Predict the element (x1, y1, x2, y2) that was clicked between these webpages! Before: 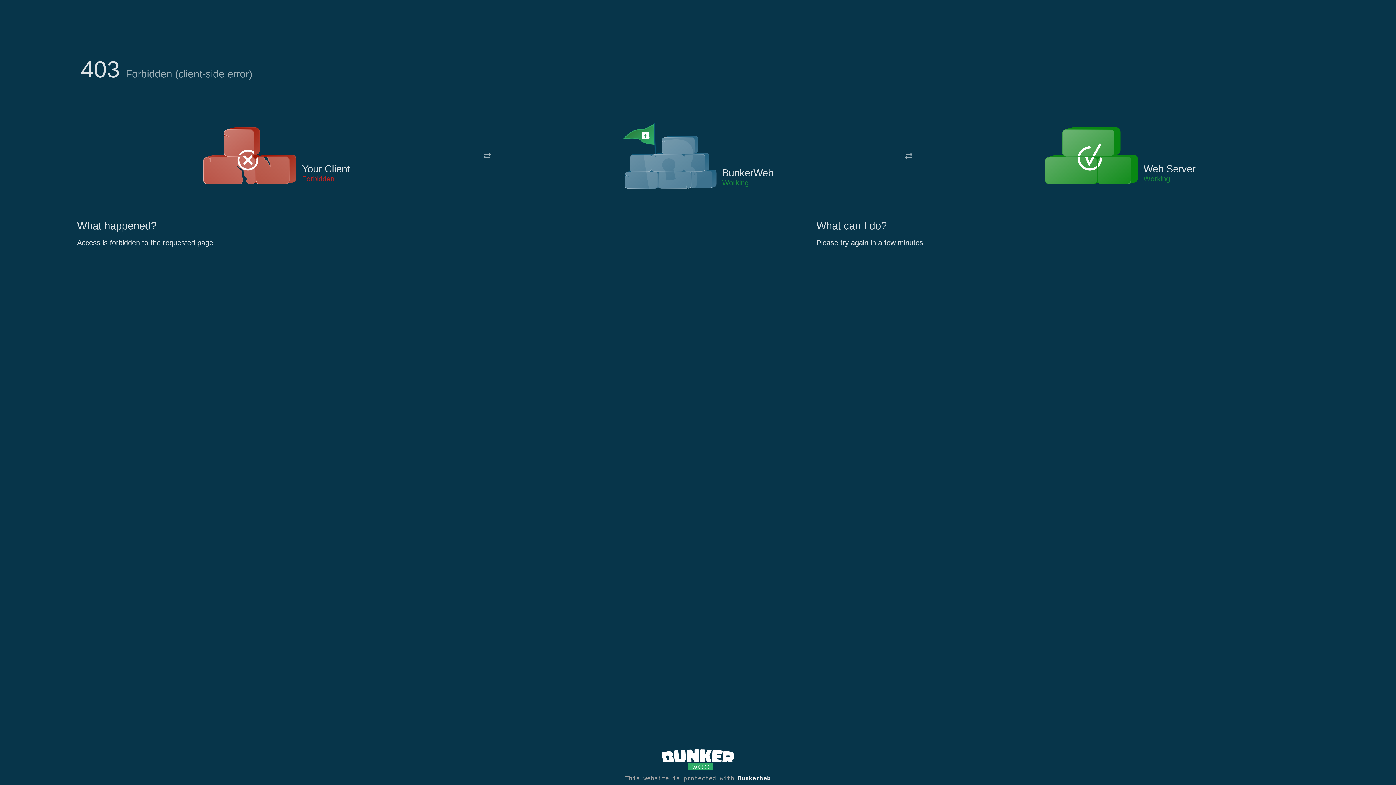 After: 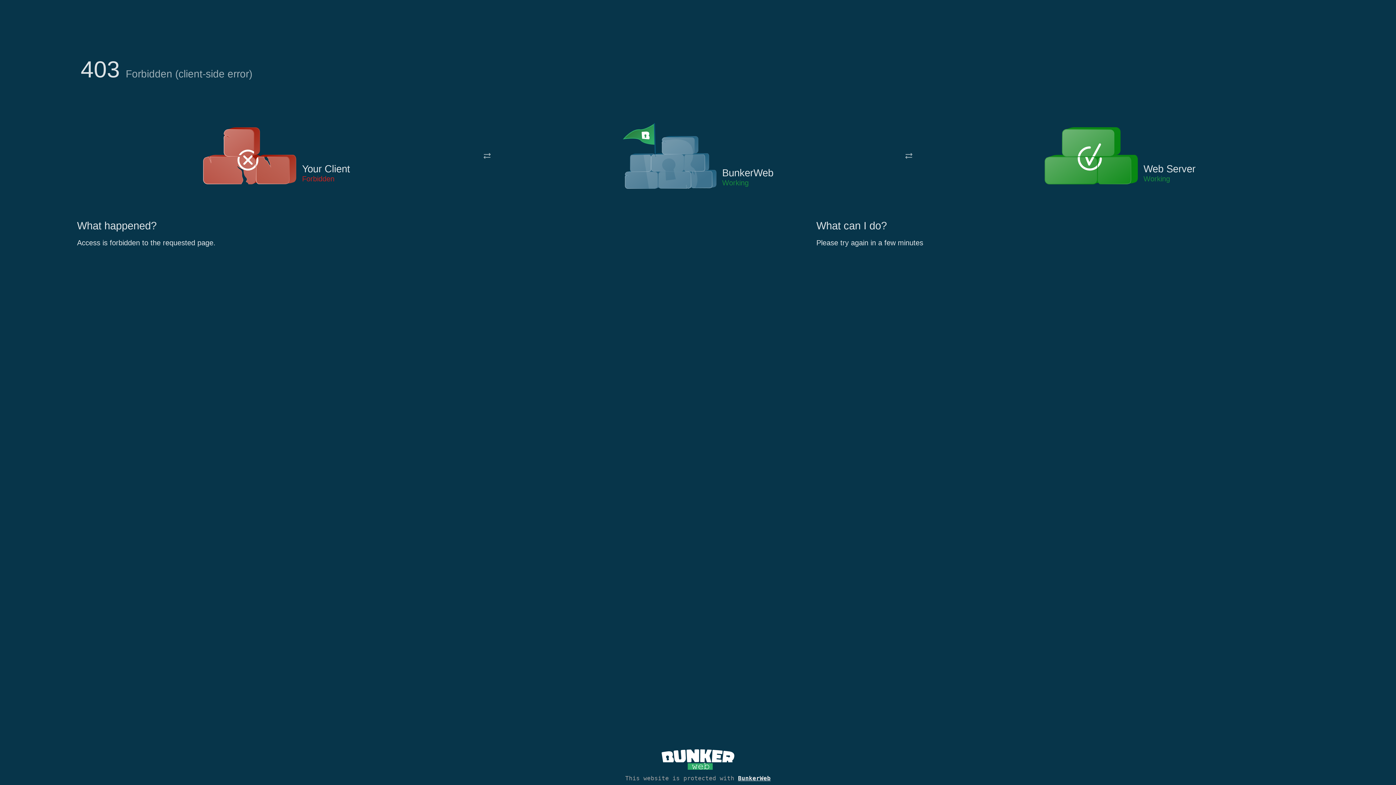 Action: bbox: (622, 122, 717, 191)